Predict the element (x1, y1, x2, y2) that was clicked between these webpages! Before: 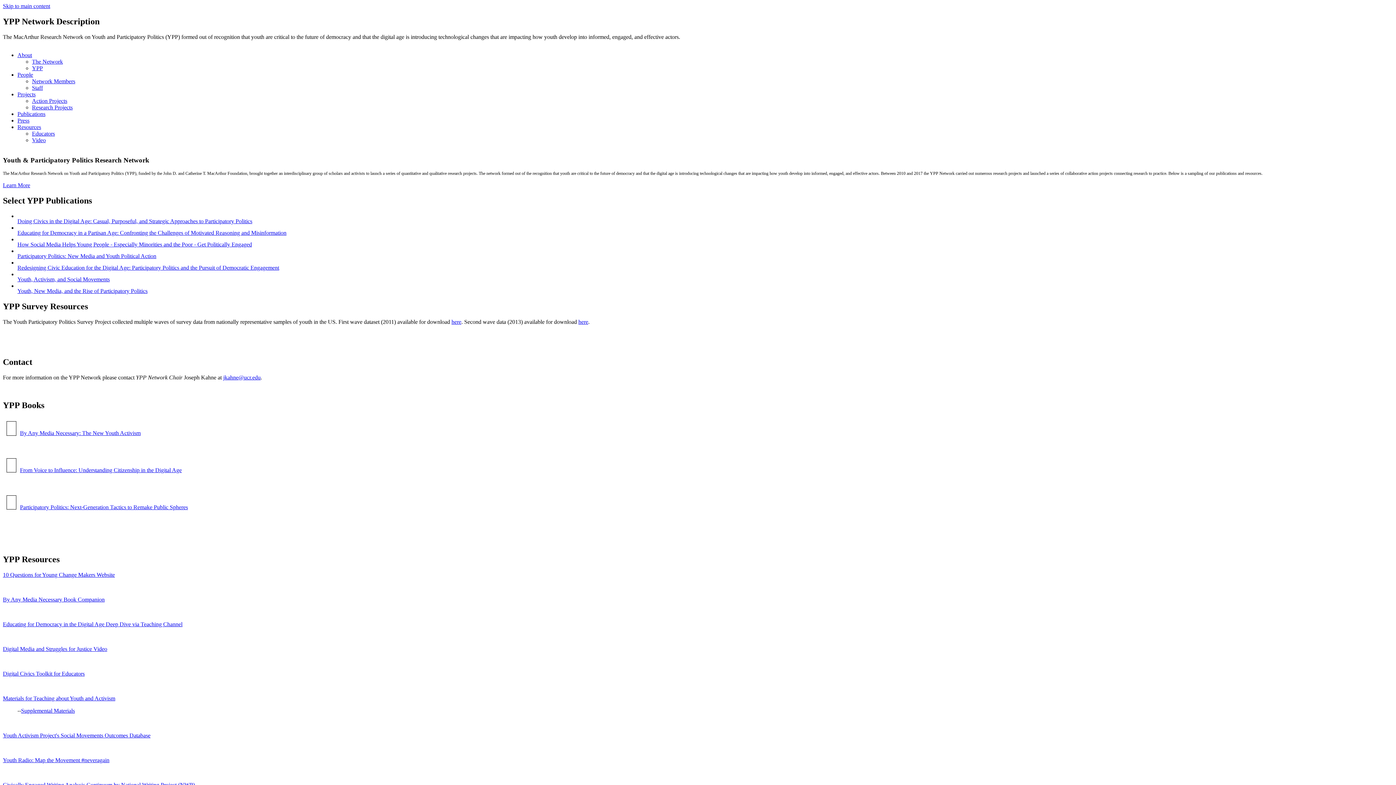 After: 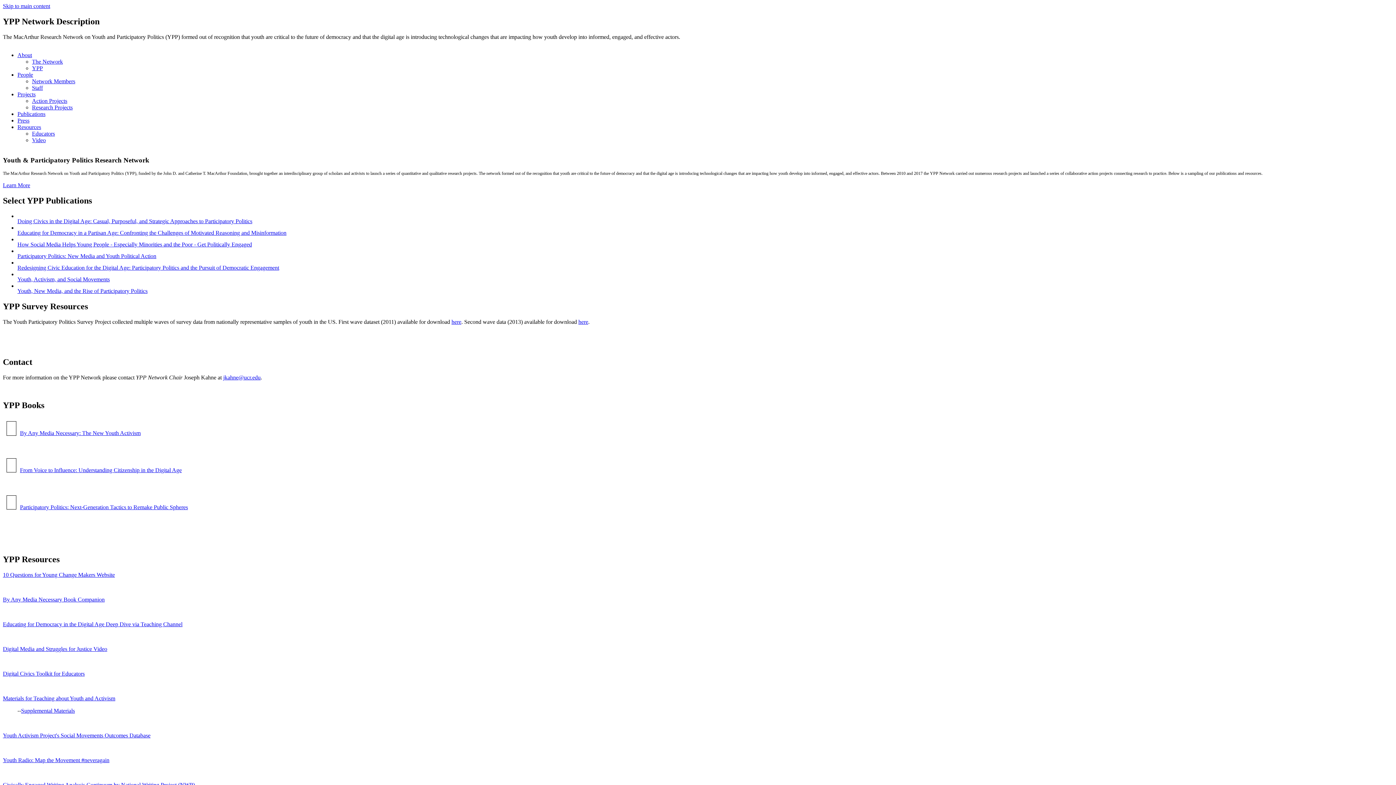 Action: label: 10 Questions for Young Change Makers Website bbox: (2, 572, 114, 578)